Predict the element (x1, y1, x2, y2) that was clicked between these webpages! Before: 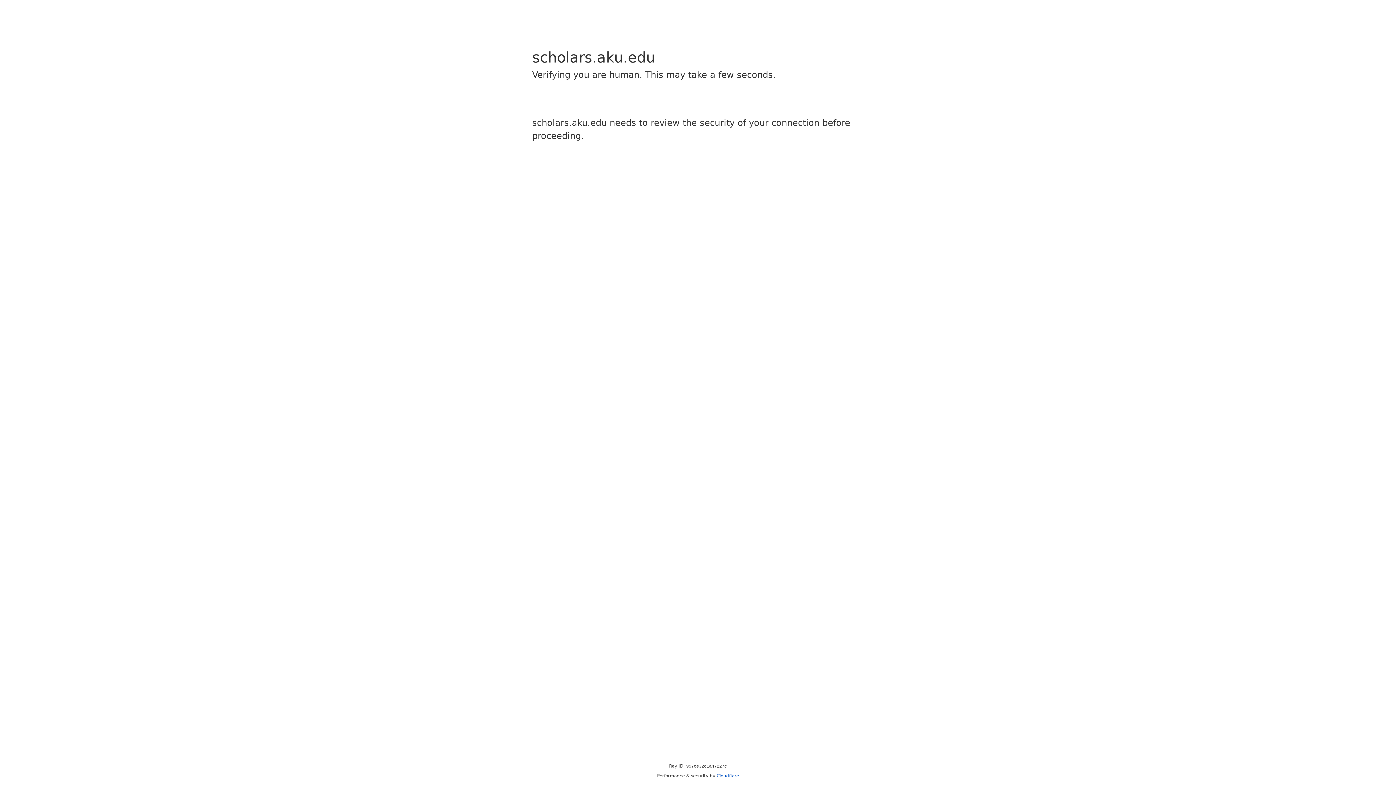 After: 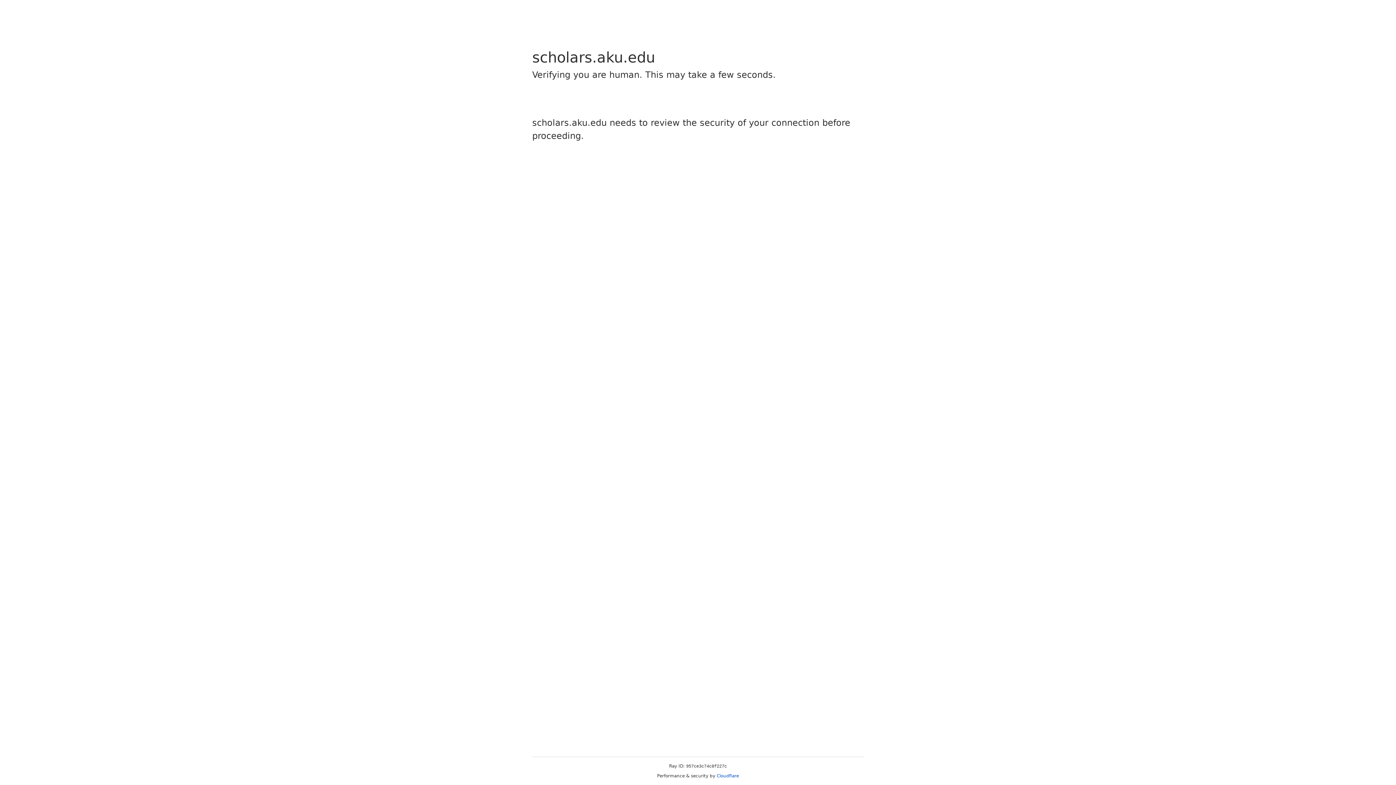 Action: bbox: (716, 773, 739, 778) label: Cloudflare